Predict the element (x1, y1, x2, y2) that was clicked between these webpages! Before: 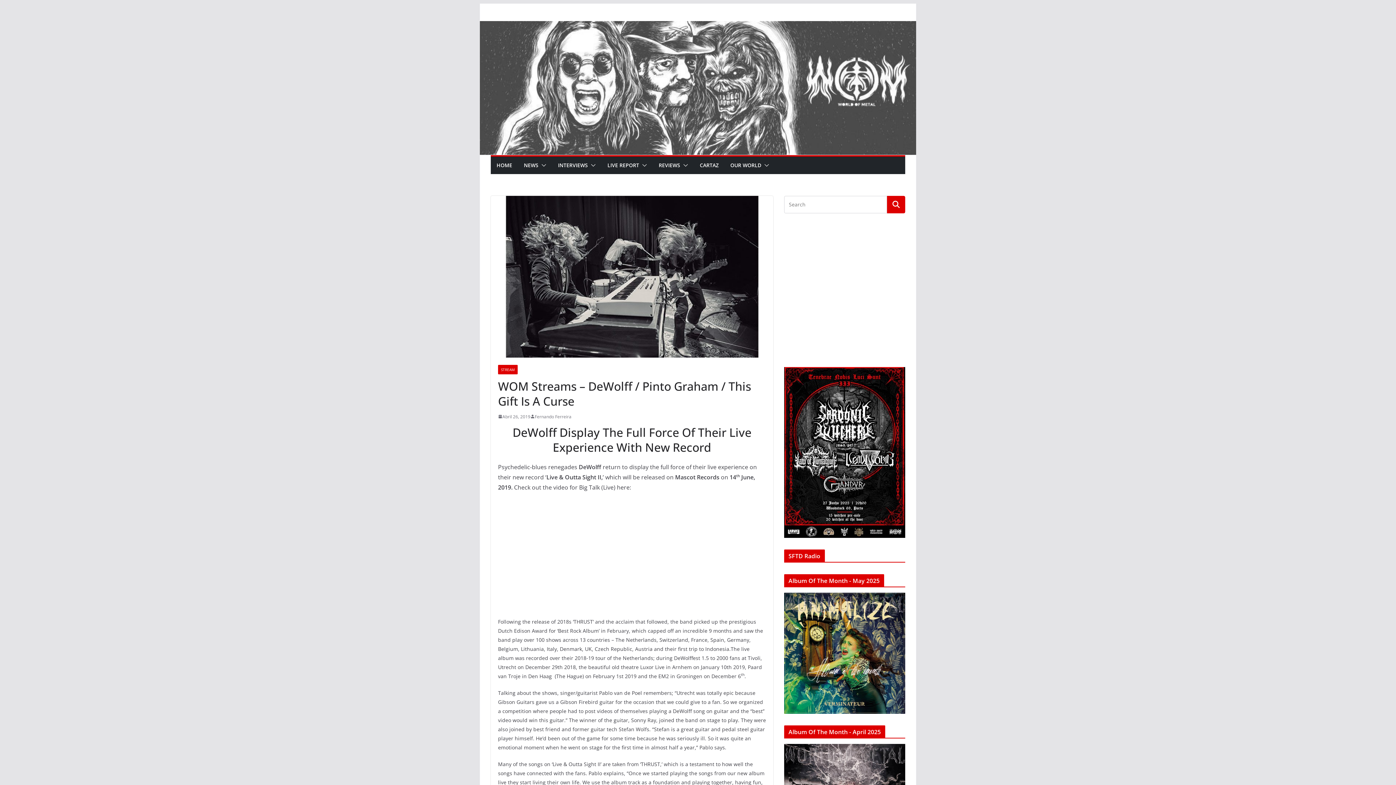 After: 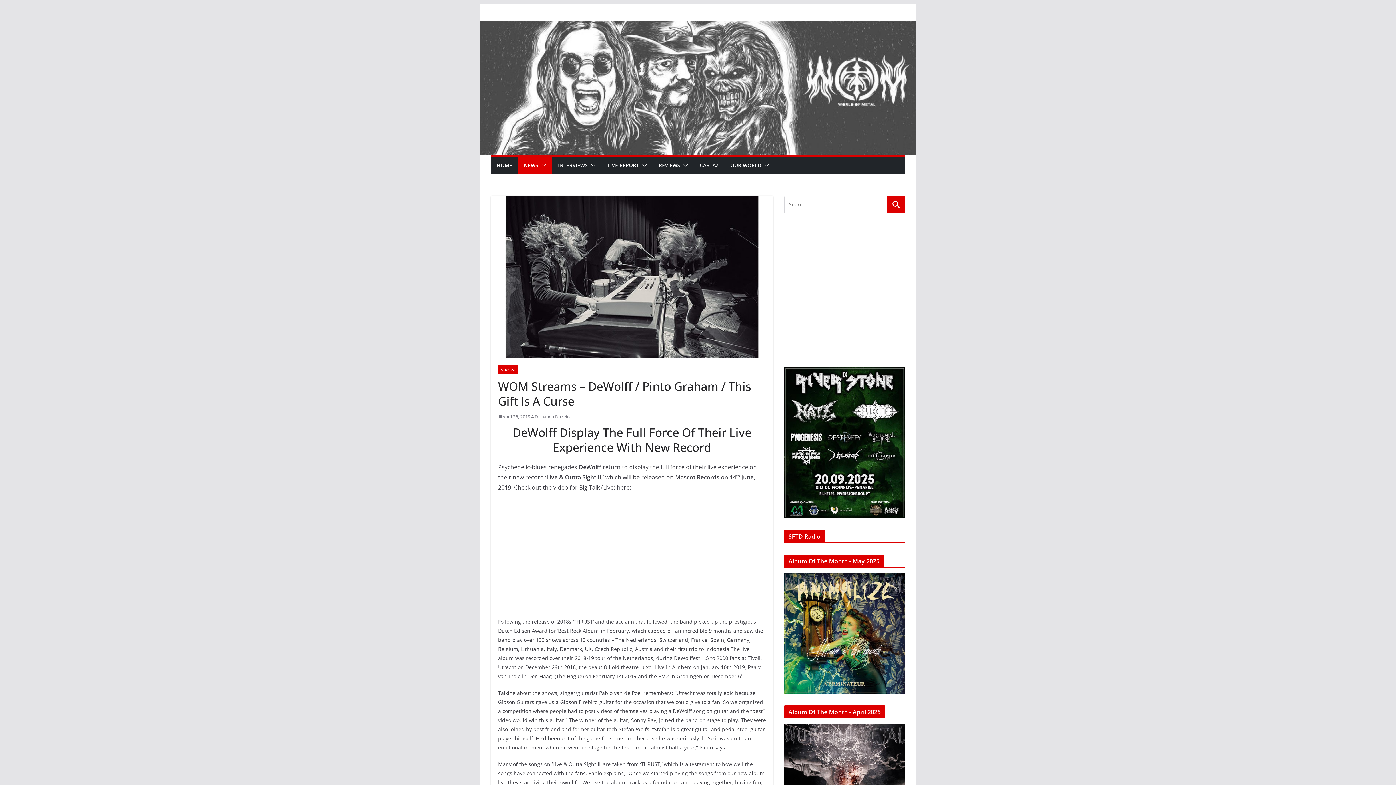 Action: bbox: (538, 160, 546, 170)